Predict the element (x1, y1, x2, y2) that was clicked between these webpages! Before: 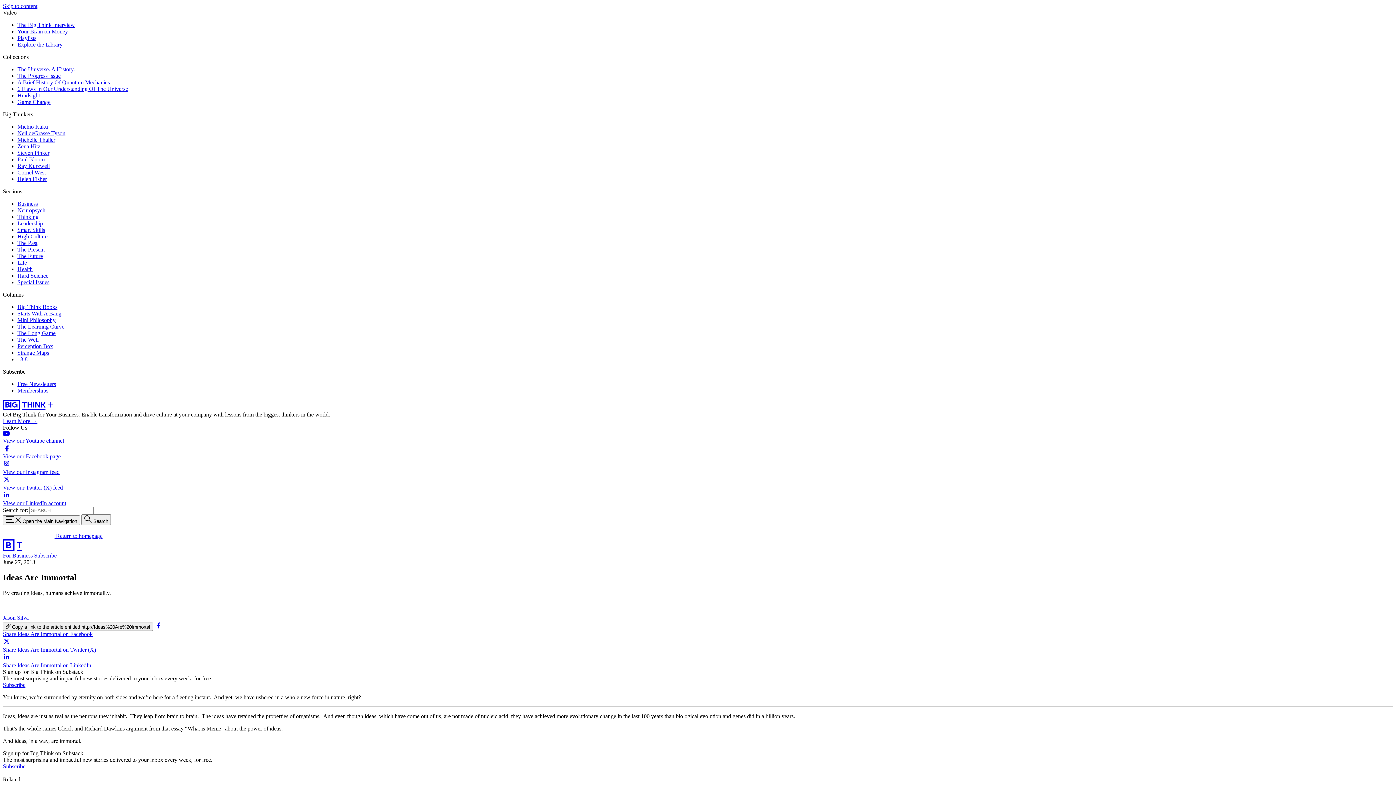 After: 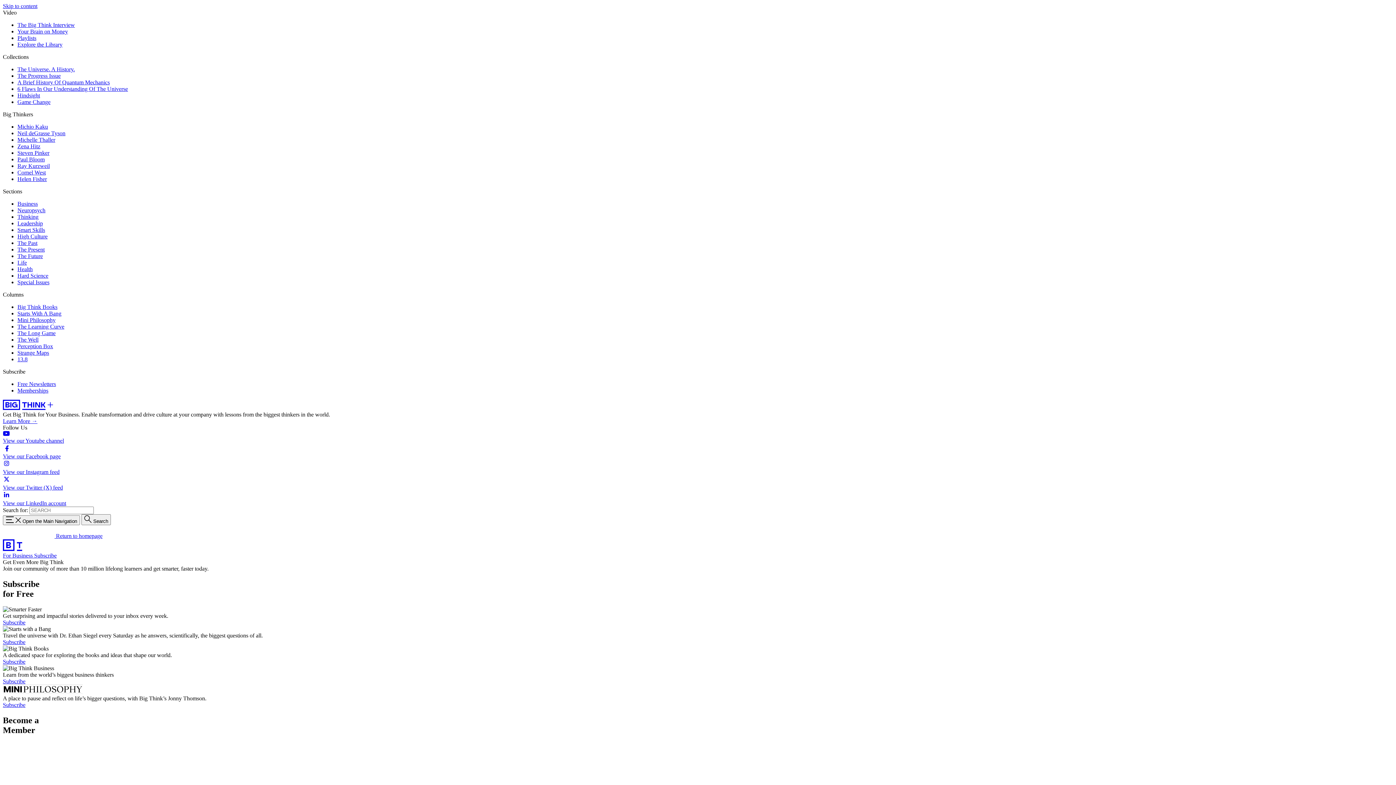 Action: label: Free Newsletters bbox: (17, 381, 56, 387)